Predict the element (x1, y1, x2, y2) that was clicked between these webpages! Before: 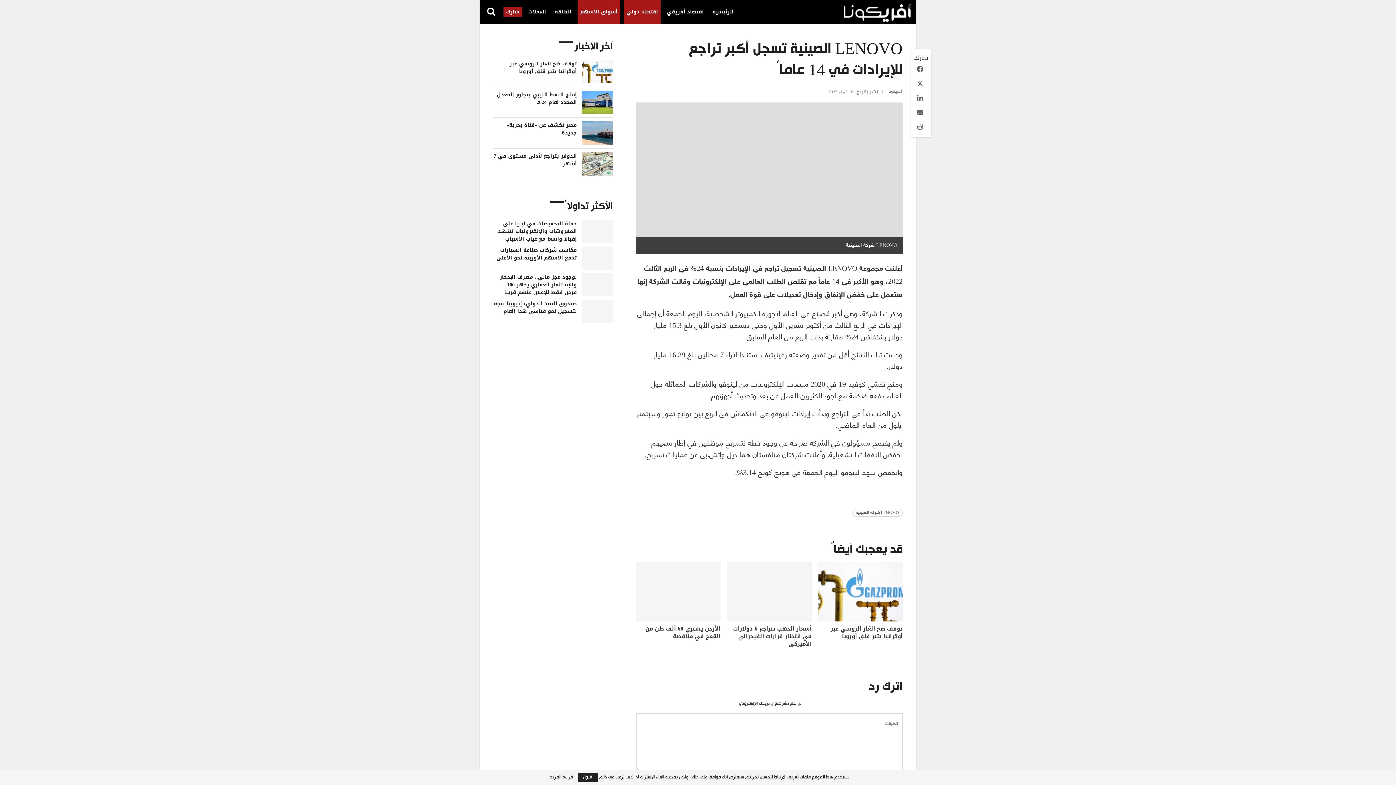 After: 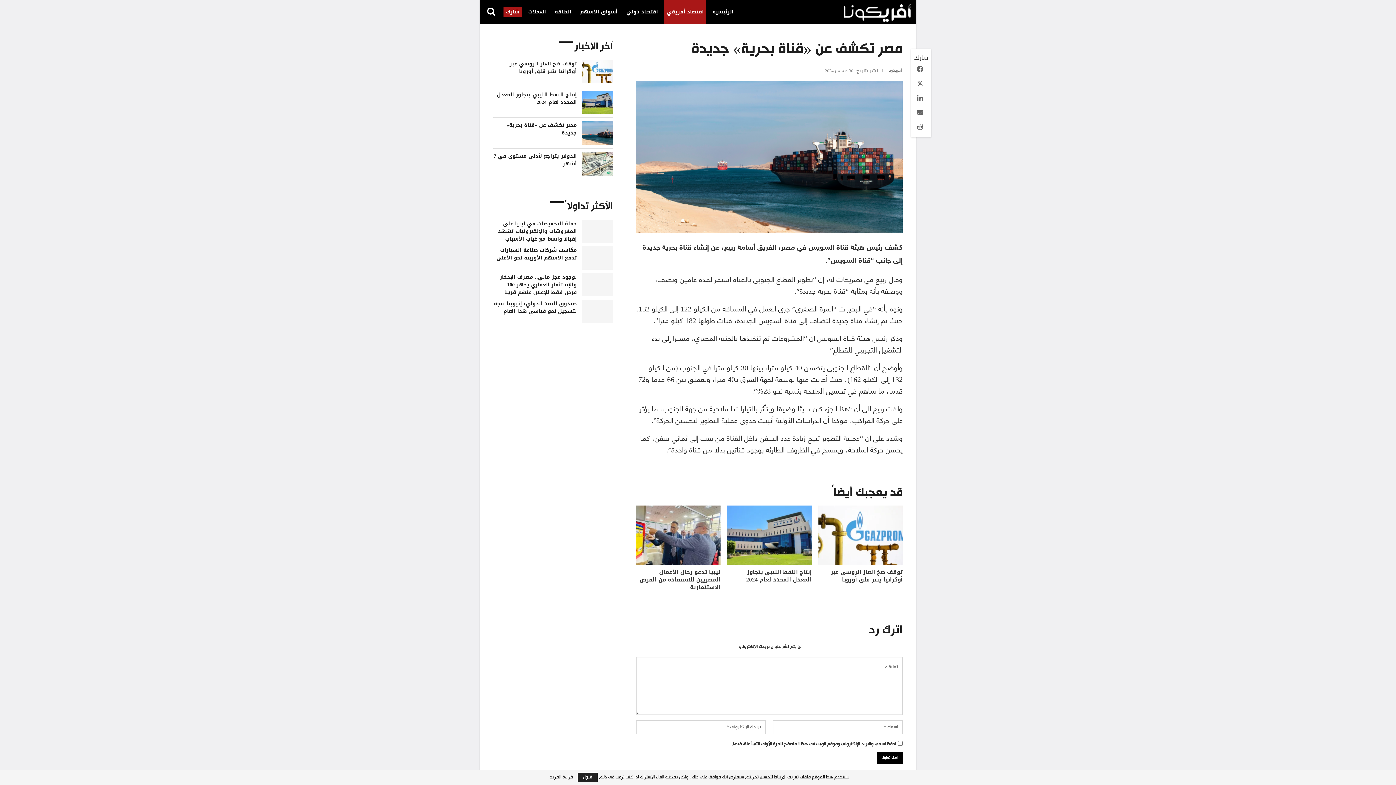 Action: bbox: (506, 120, 576, 137) label: مصر تكشف عن «قناة بحرية» جديدة